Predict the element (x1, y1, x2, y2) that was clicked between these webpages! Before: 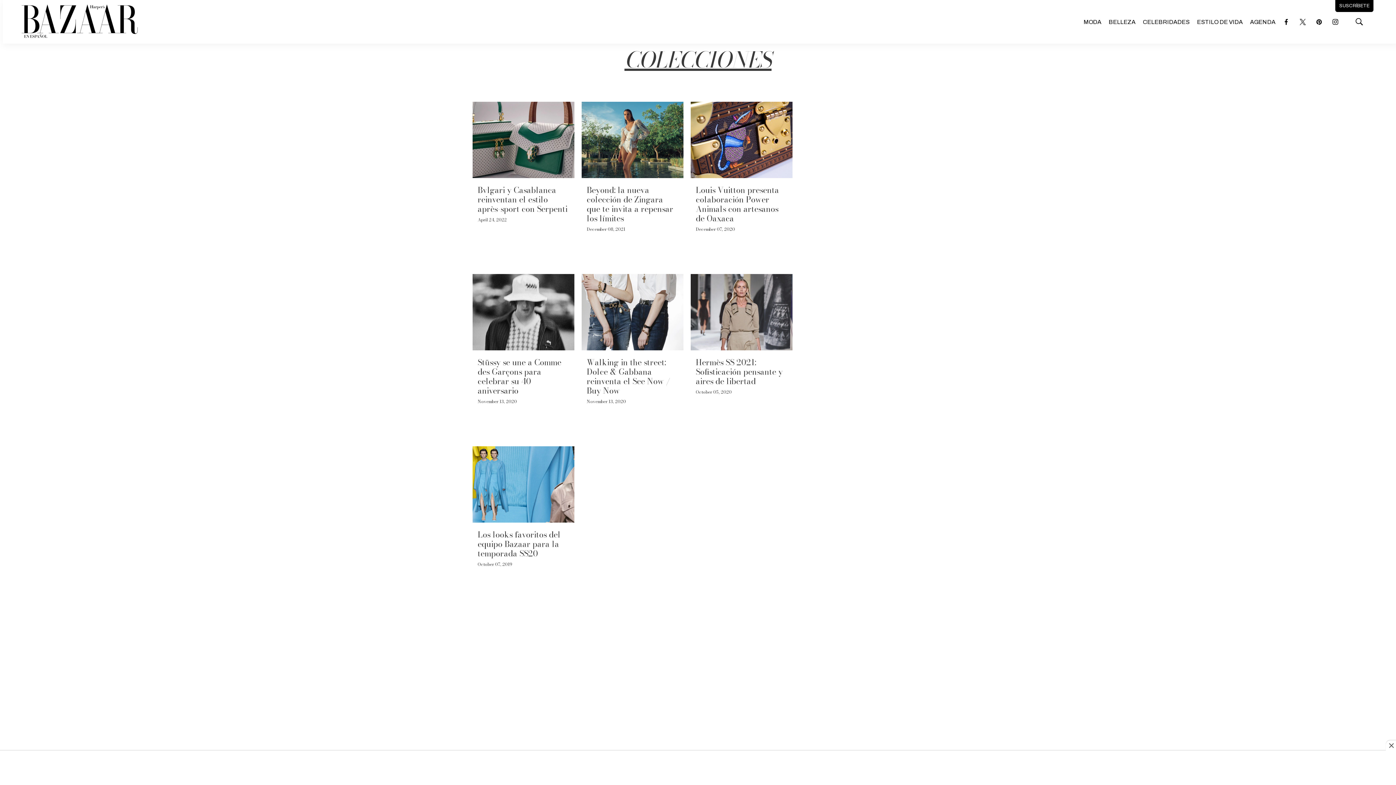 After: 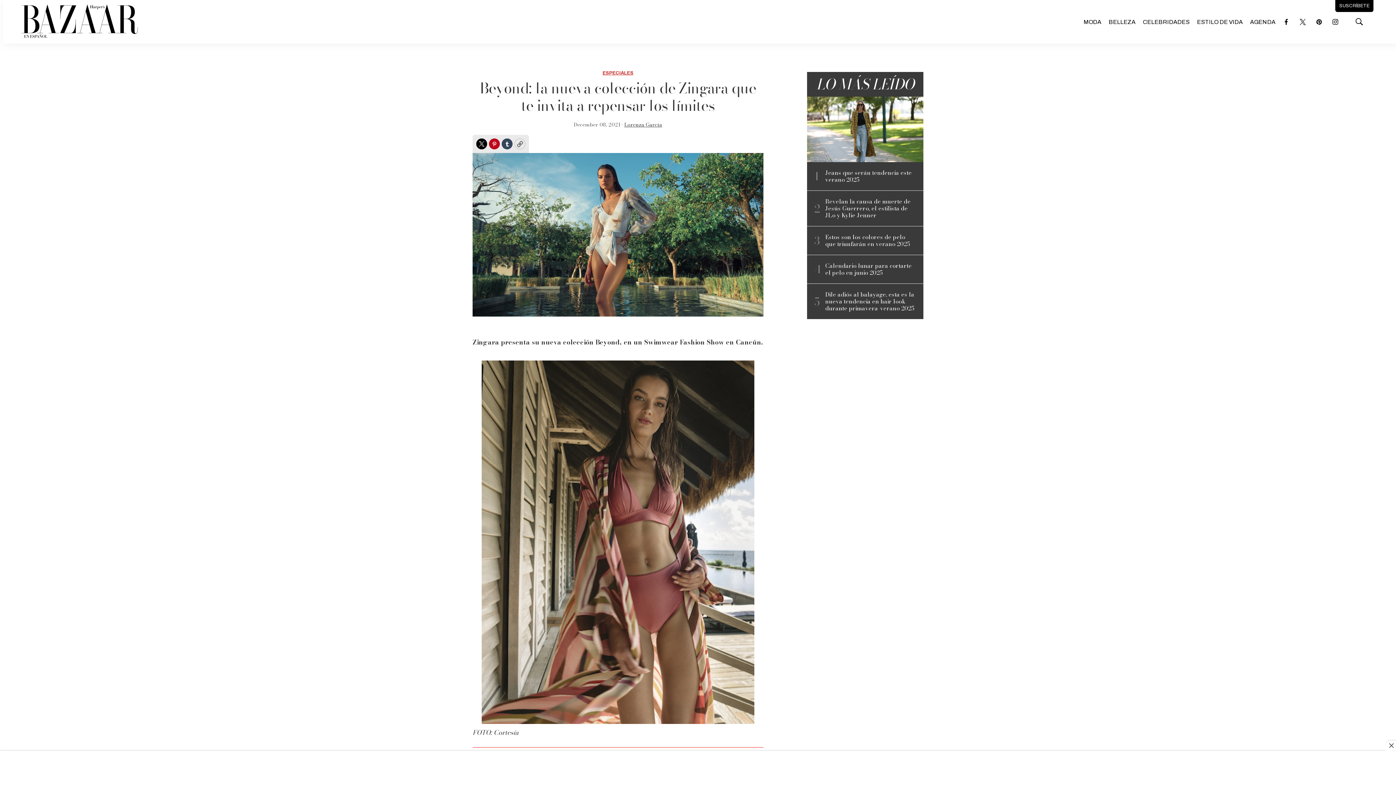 Action: label: Beyond: la nueva colección de Zingara que te invita a repensar los límites bbox: (581, 101, 683, 178)